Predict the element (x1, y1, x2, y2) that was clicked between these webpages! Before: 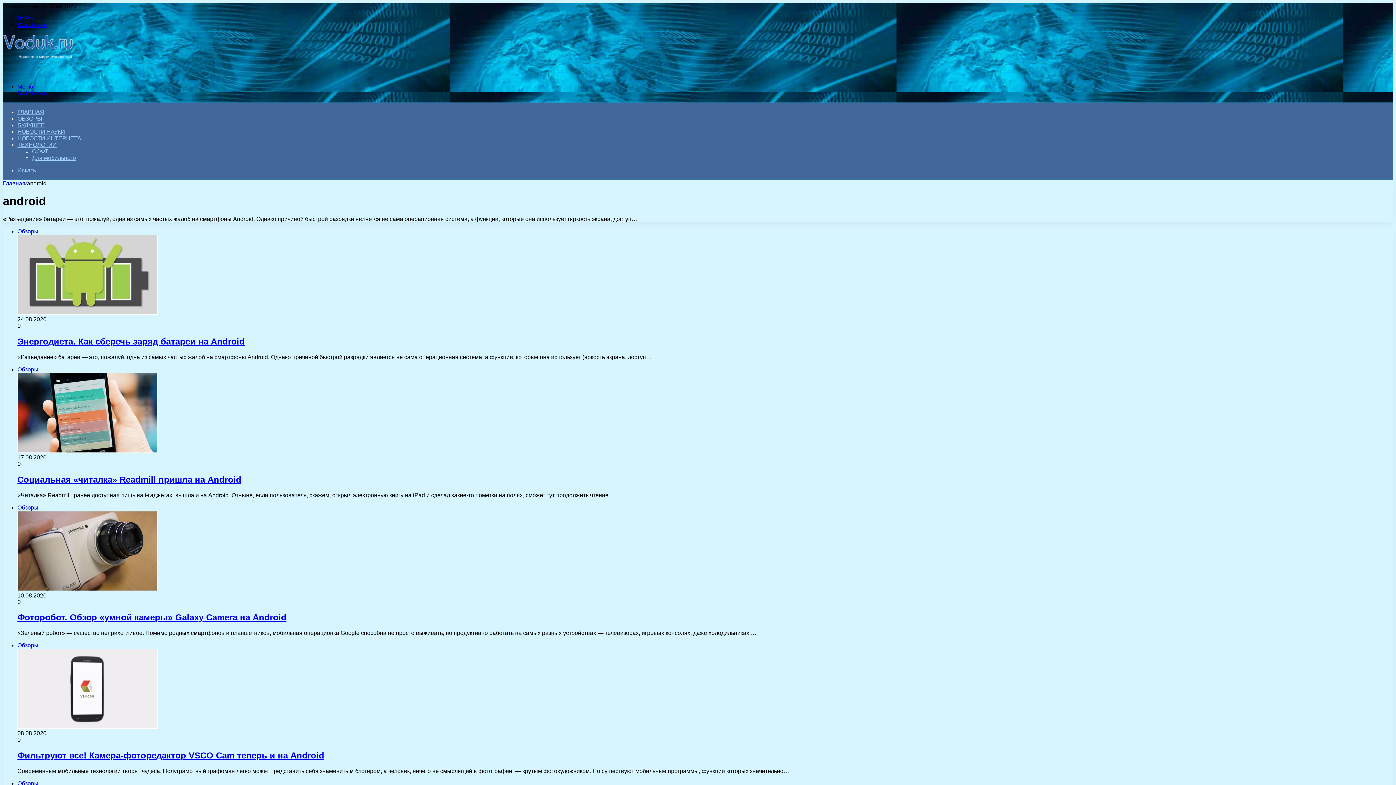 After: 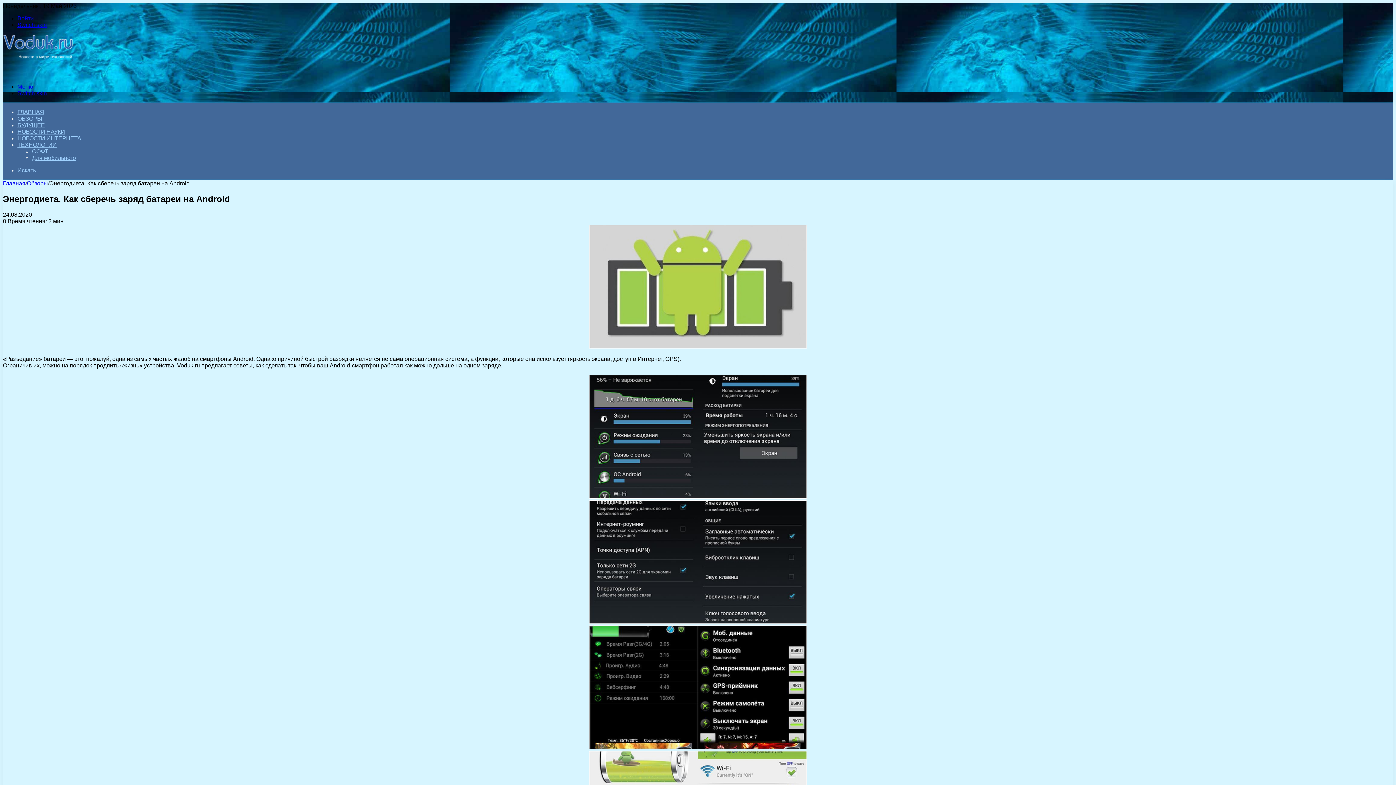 Action: label: Энергодиета. Как сберечь заряд батареи на Android bbox: (17, 336, 244, 346)